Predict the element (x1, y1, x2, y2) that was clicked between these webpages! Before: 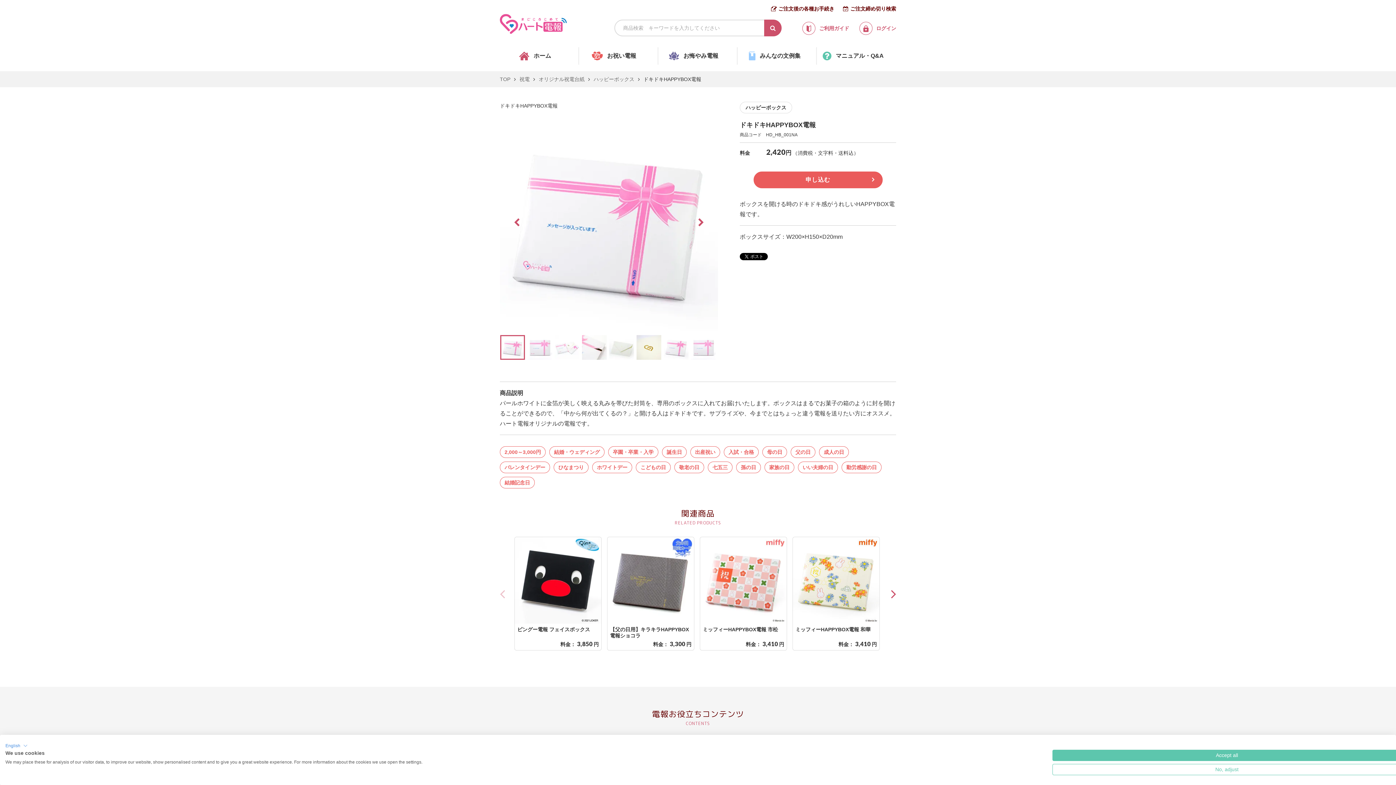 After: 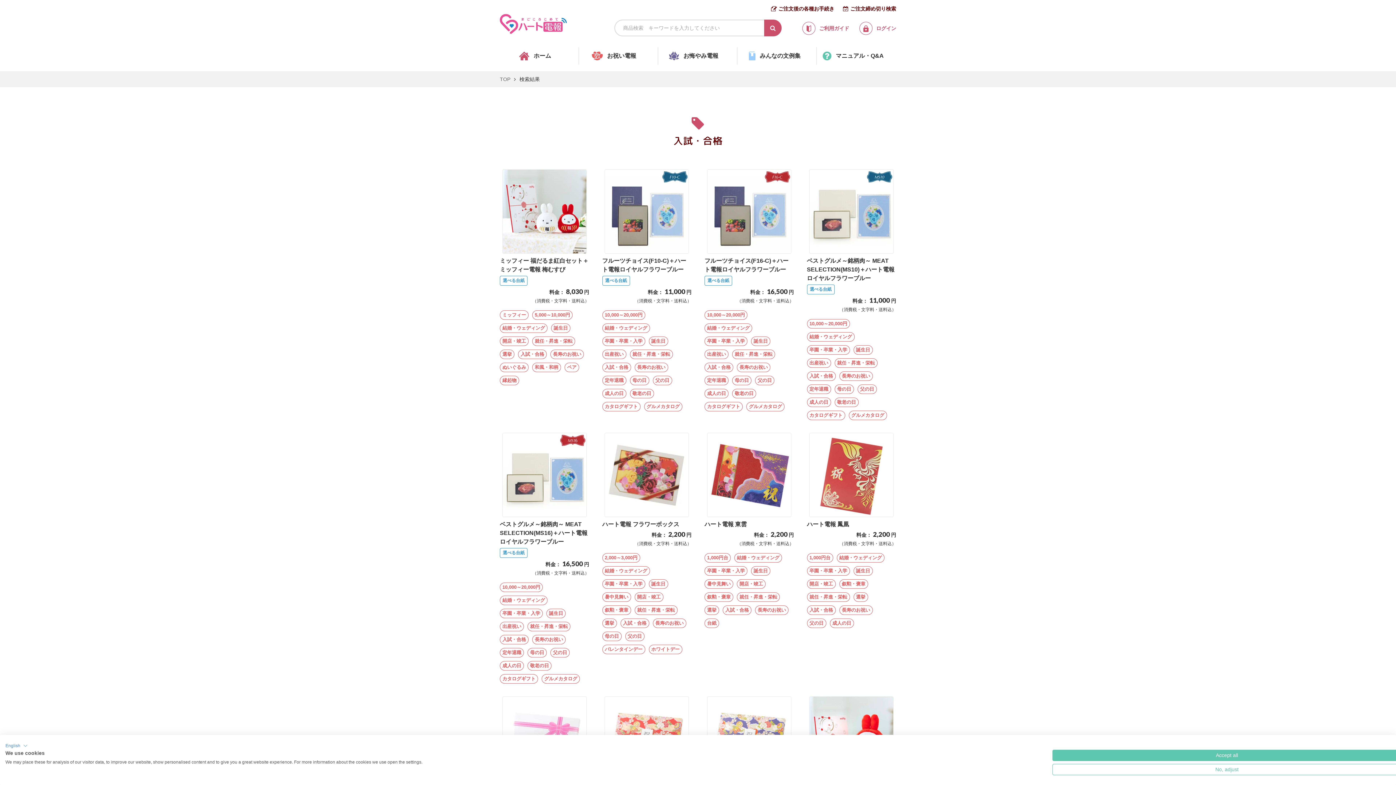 Action: label: 入試・合格 bbox: (724, 446, 758, 458)